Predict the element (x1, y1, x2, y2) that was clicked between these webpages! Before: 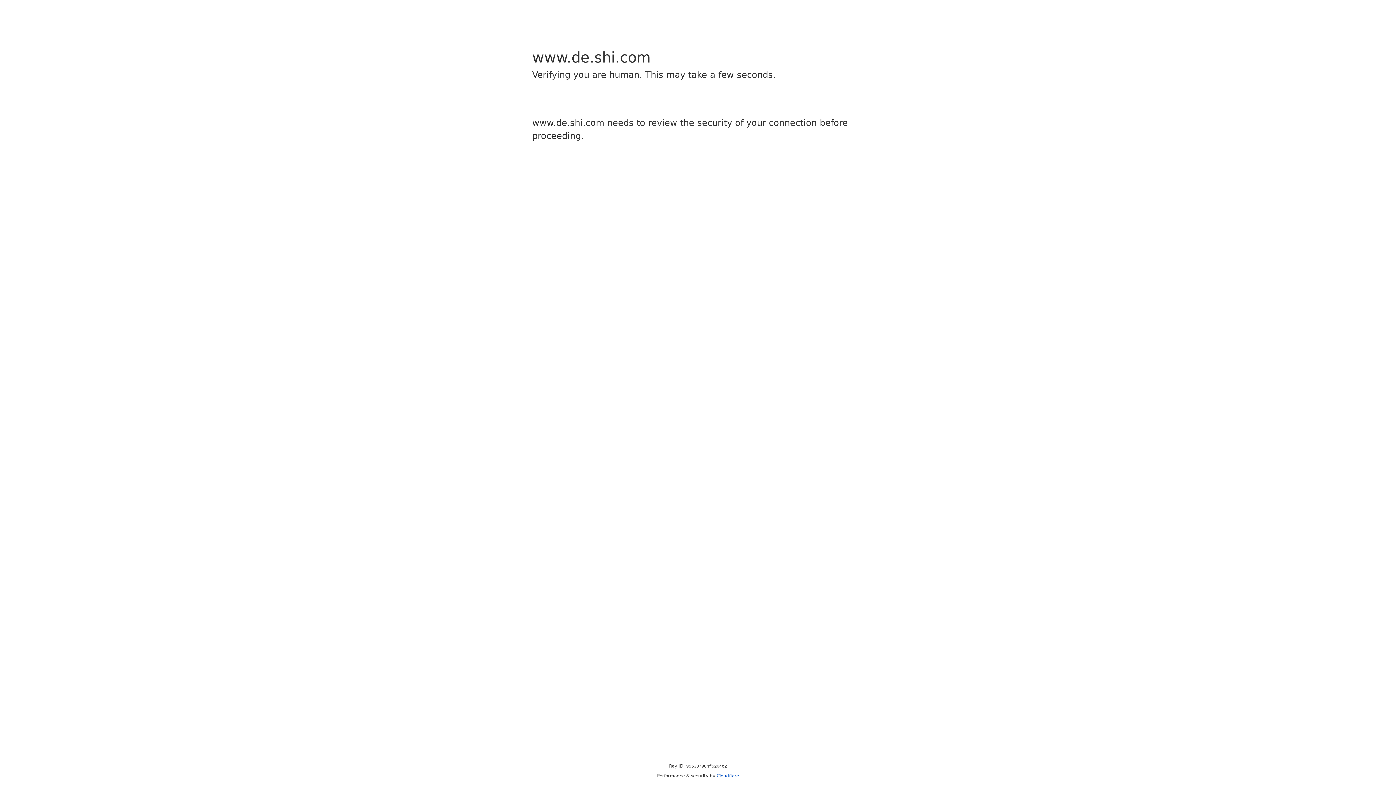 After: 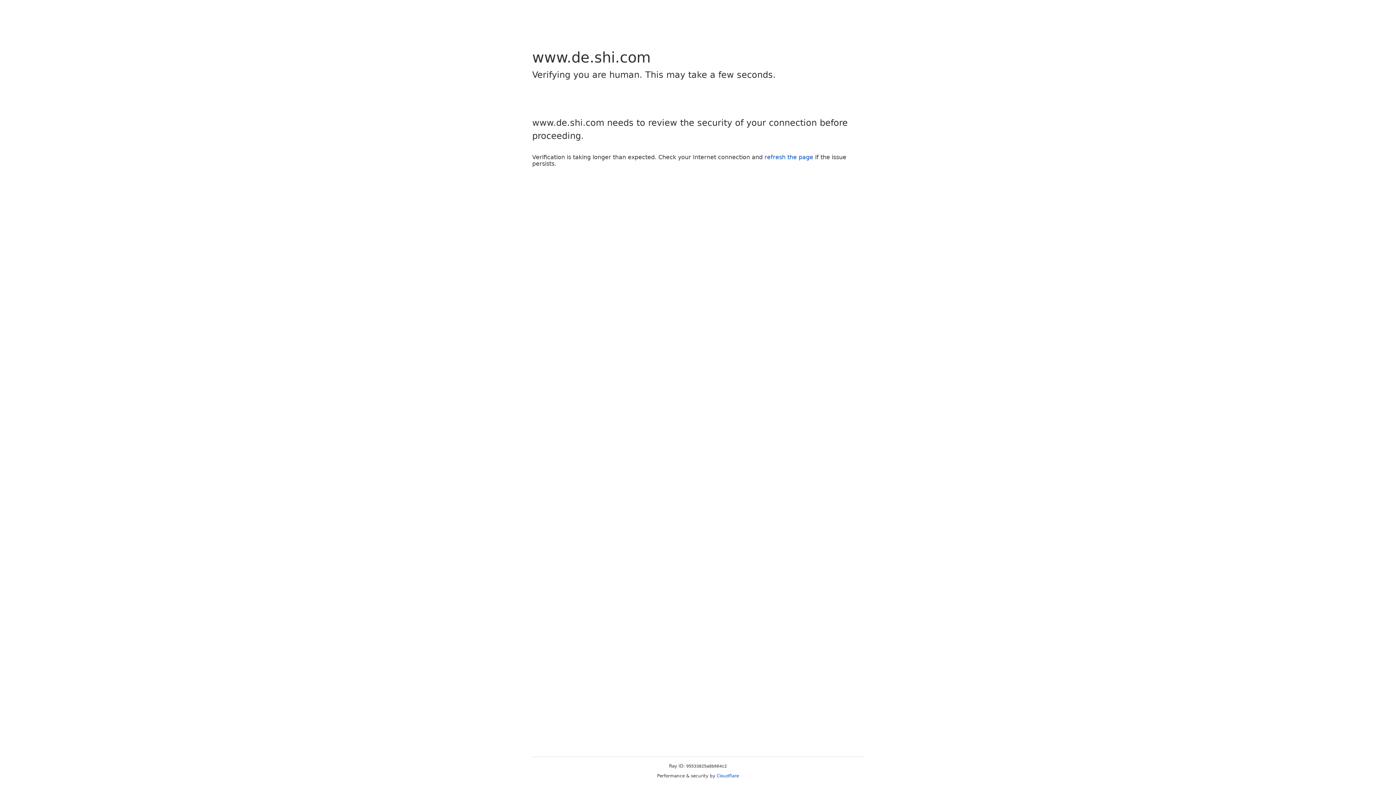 Action: bbox: (716, 773, 739, 778) label: Cloudflare